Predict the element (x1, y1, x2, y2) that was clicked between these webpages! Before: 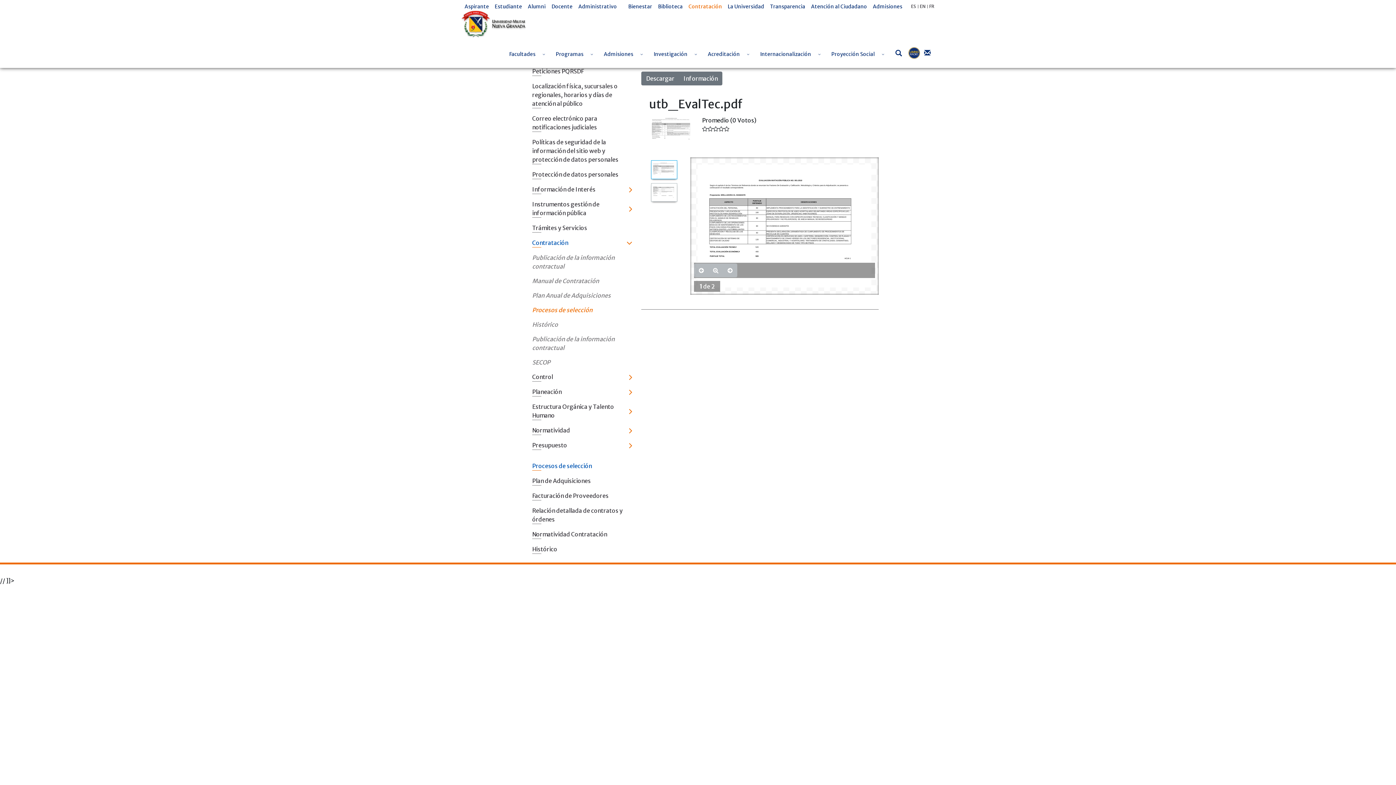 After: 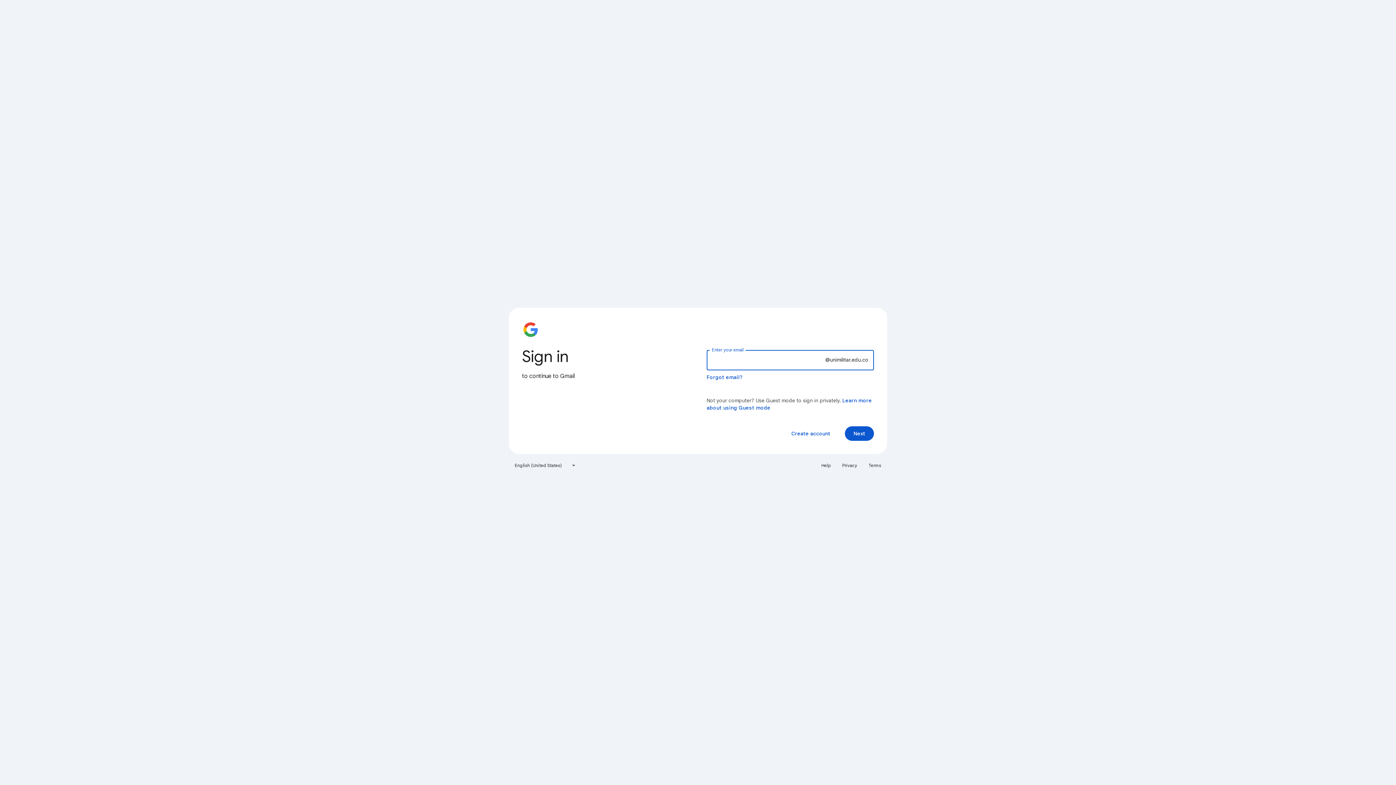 Action: bbox: (920, 42, 934, 56)